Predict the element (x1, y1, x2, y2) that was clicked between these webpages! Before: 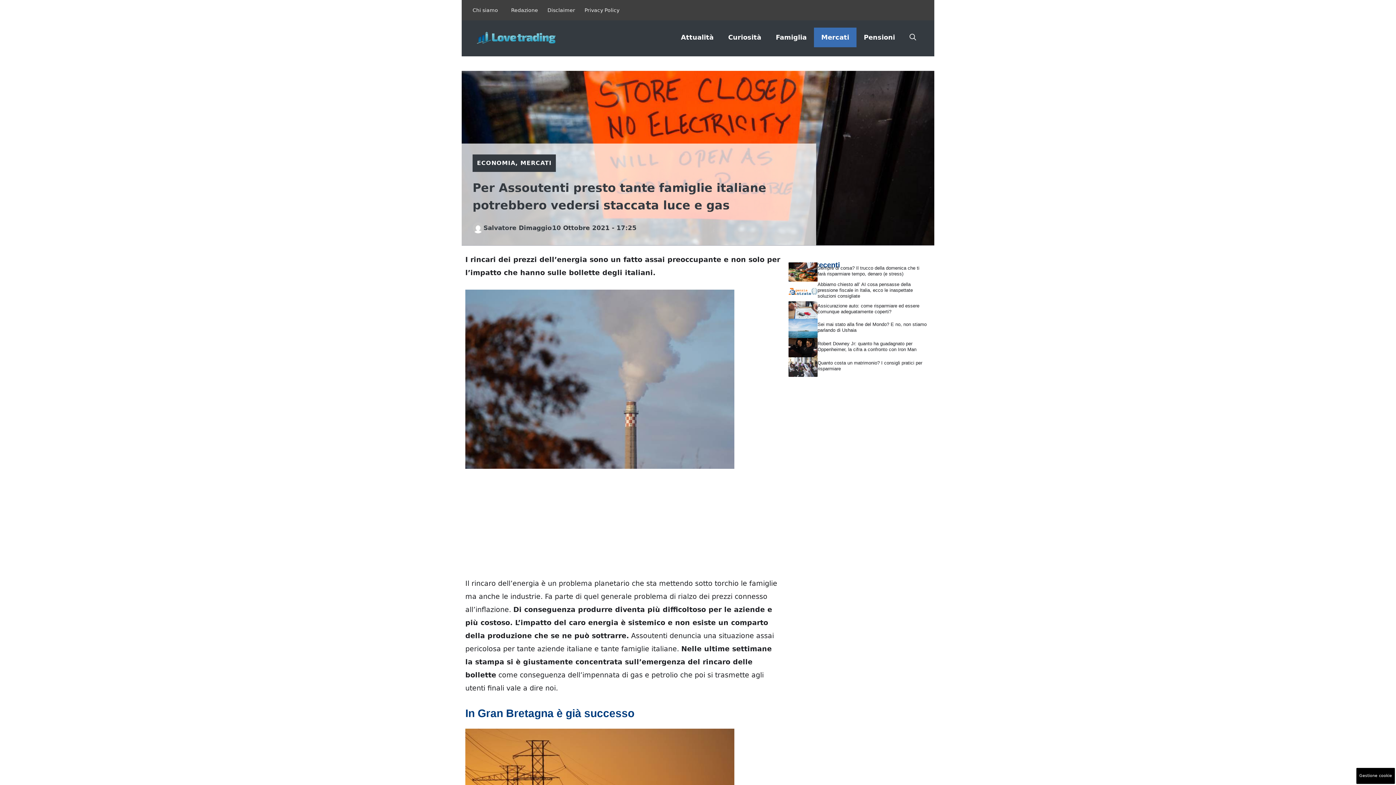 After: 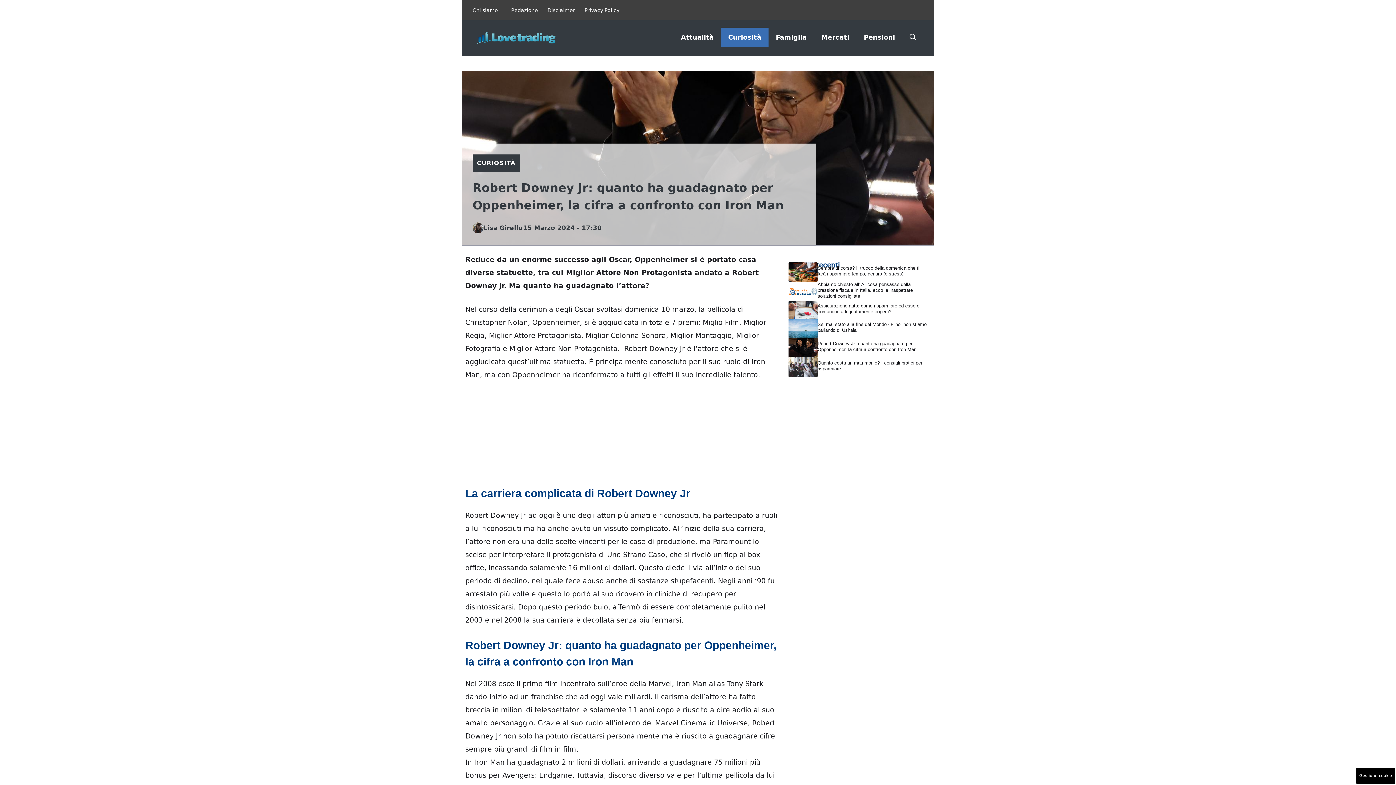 Action: bbox: (788, 343, 817, 351)